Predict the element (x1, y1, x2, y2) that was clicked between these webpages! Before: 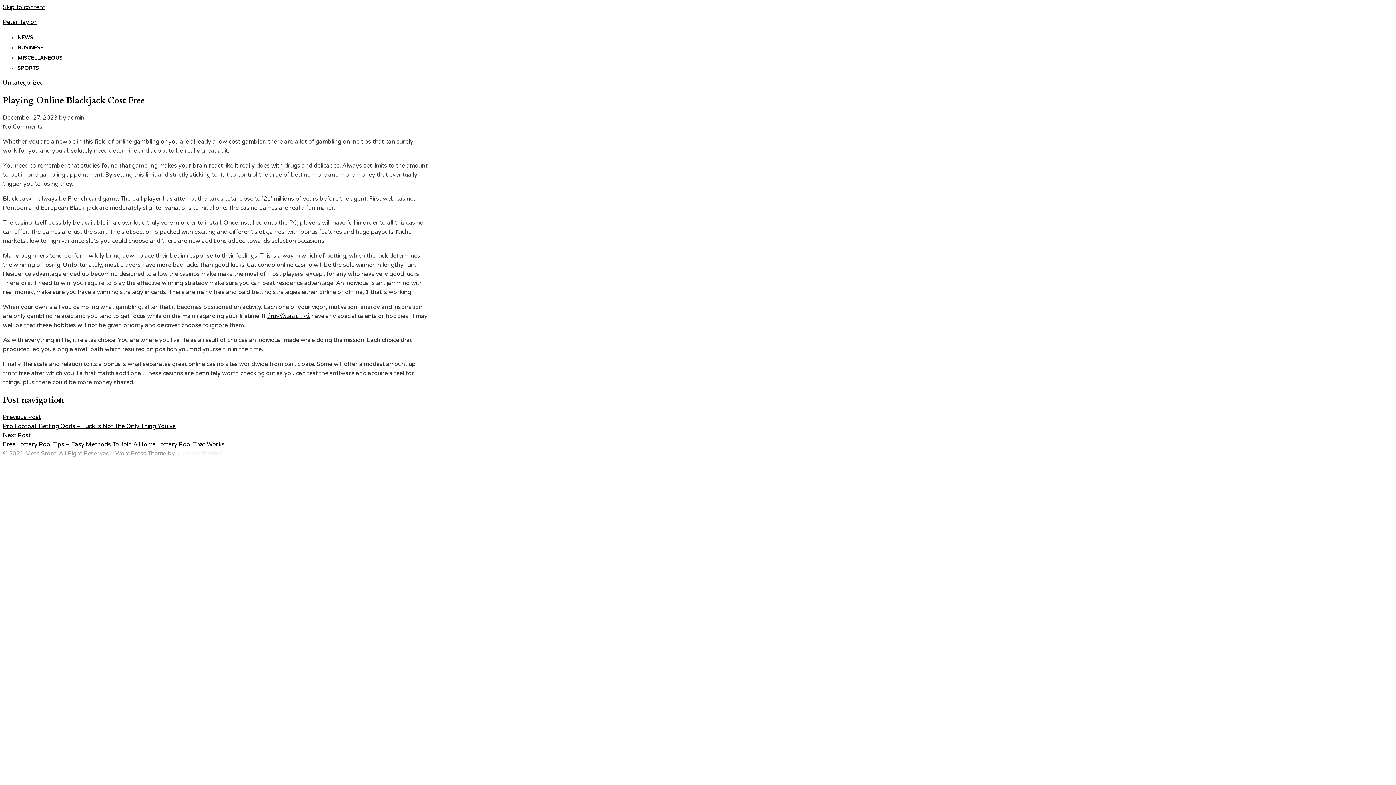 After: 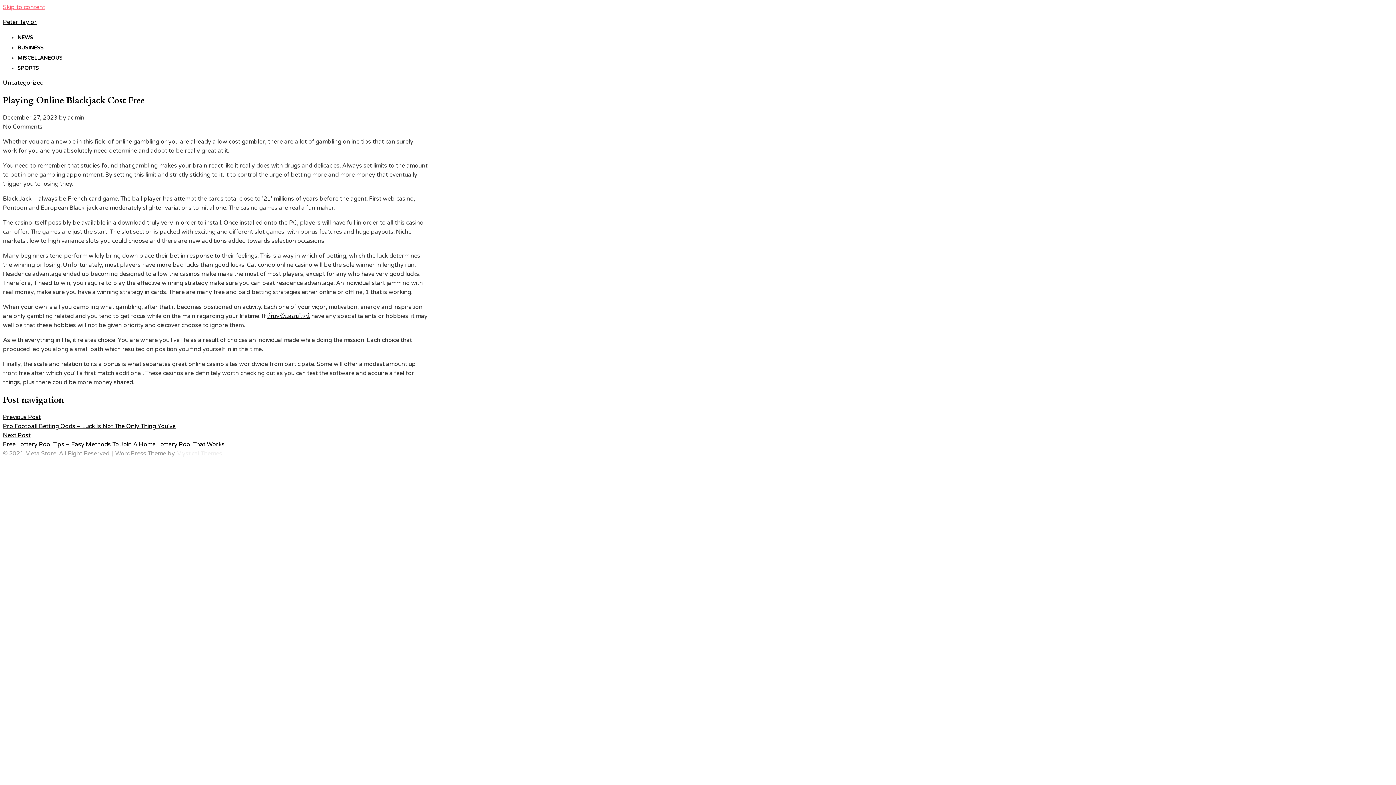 Action: label: Skip to content bbox: (2, 3, 45, 10)